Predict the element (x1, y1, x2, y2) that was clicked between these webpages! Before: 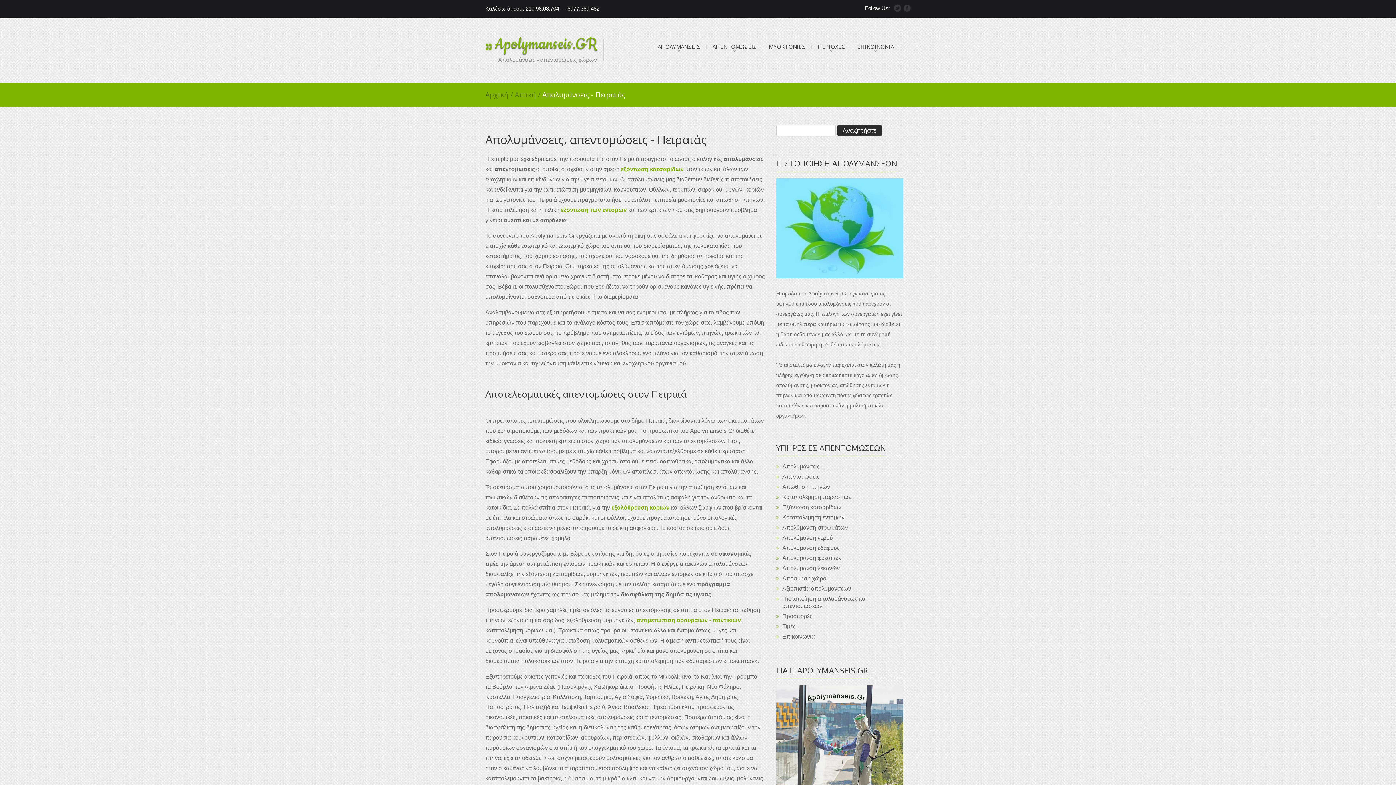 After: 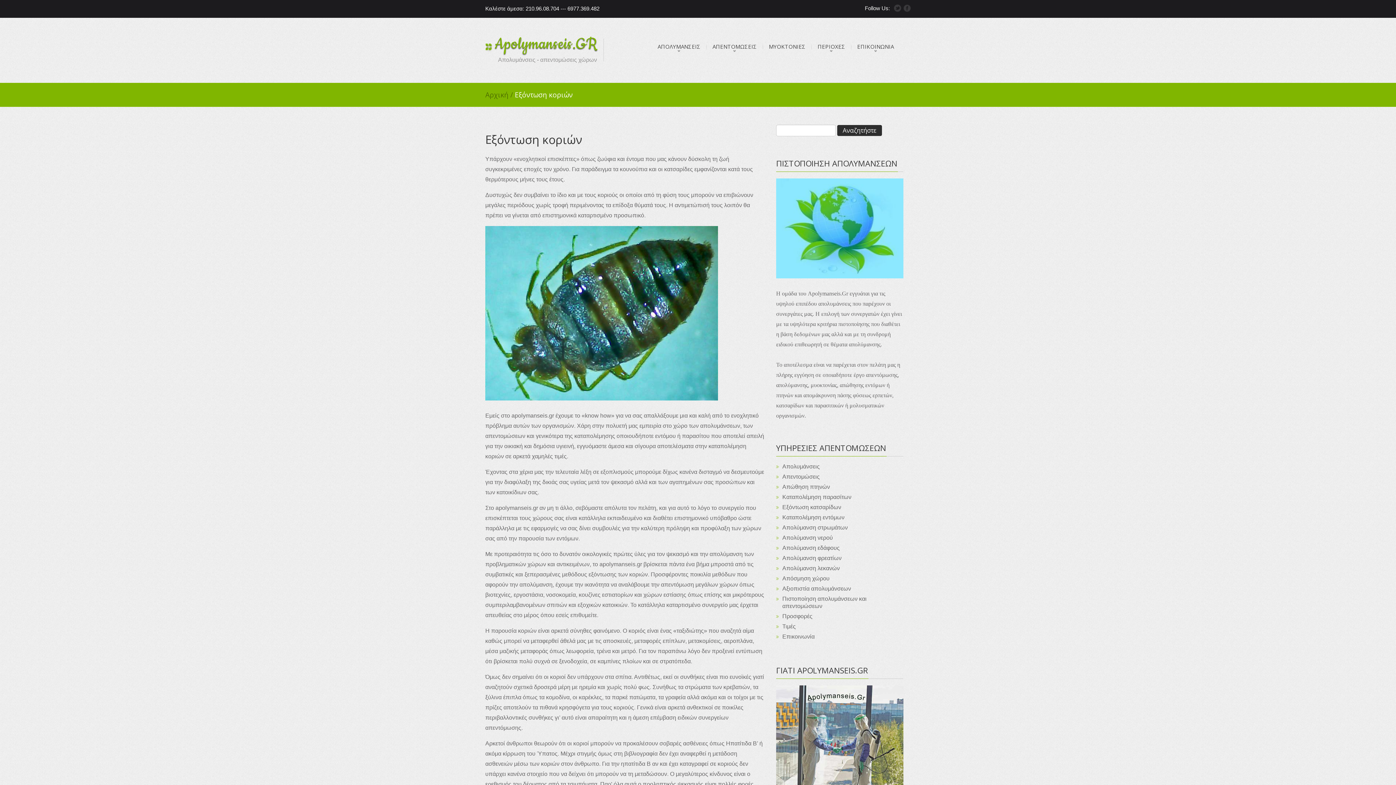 Action: label: εξολόθρευση κοριών bbox: (611, 504, 669, 510)